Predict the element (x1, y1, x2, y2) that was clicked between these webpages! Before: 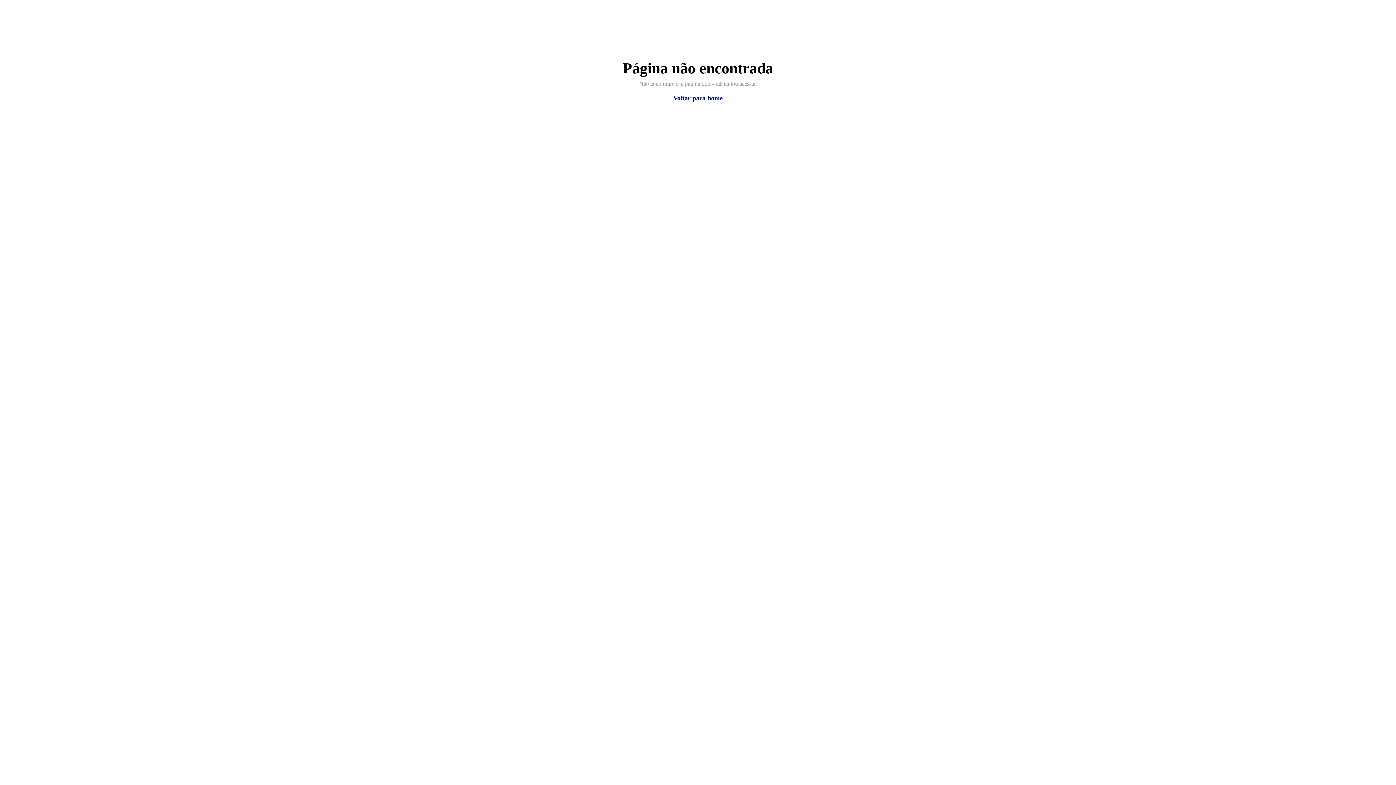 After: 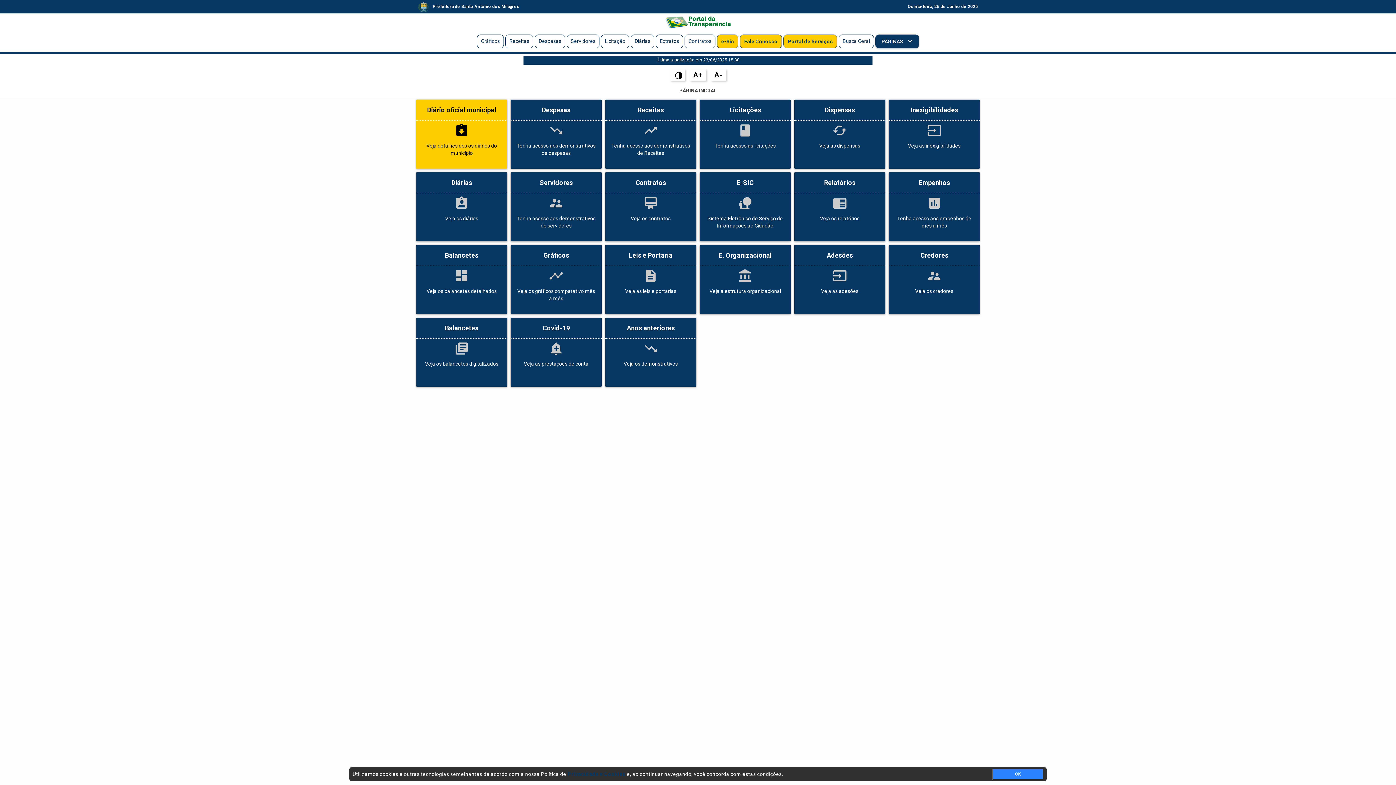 Action: label: Voltar para home bbox: (673, 94, 722, 101)